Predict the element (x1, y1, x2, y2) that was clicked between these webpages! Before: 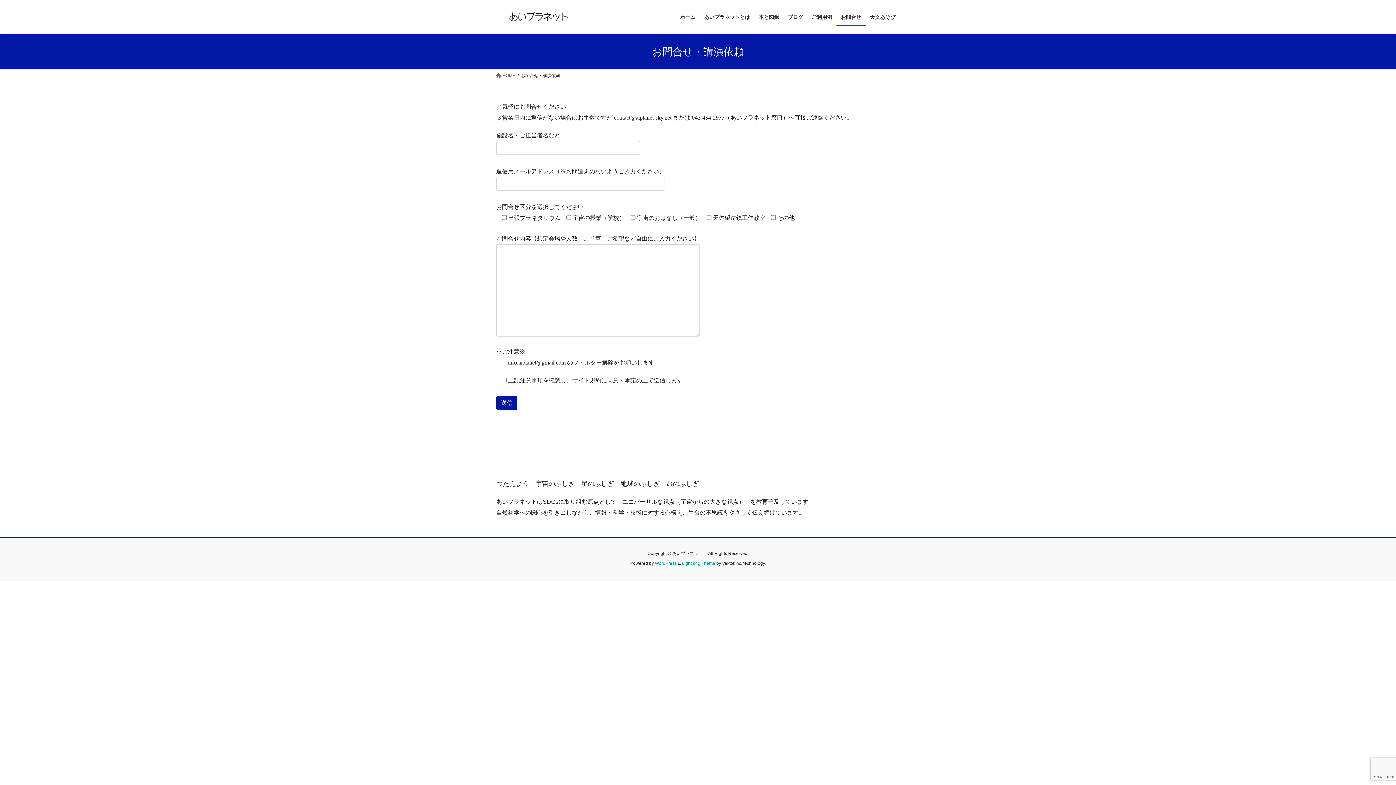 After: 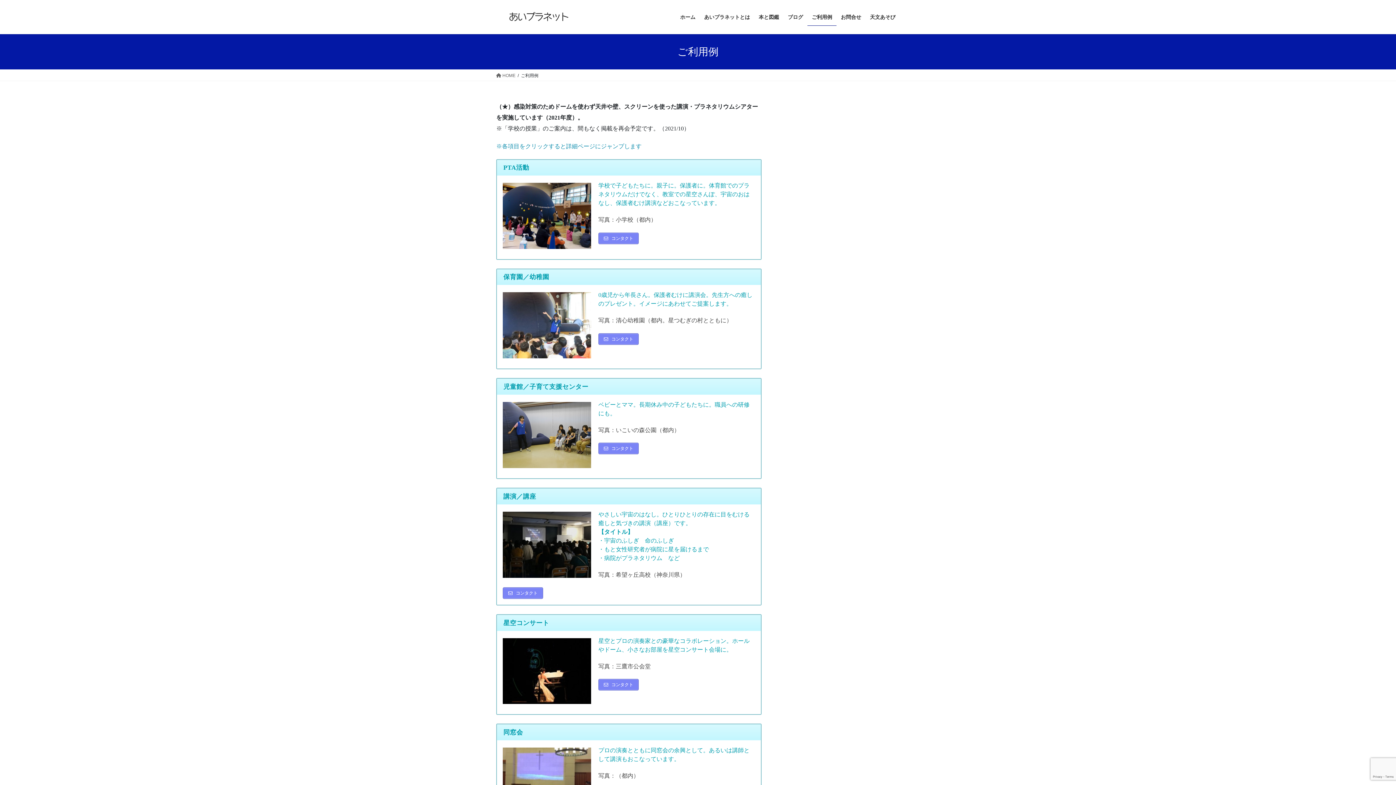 Action: label: ご利用例 bbox: (807, 8, 836, 25)